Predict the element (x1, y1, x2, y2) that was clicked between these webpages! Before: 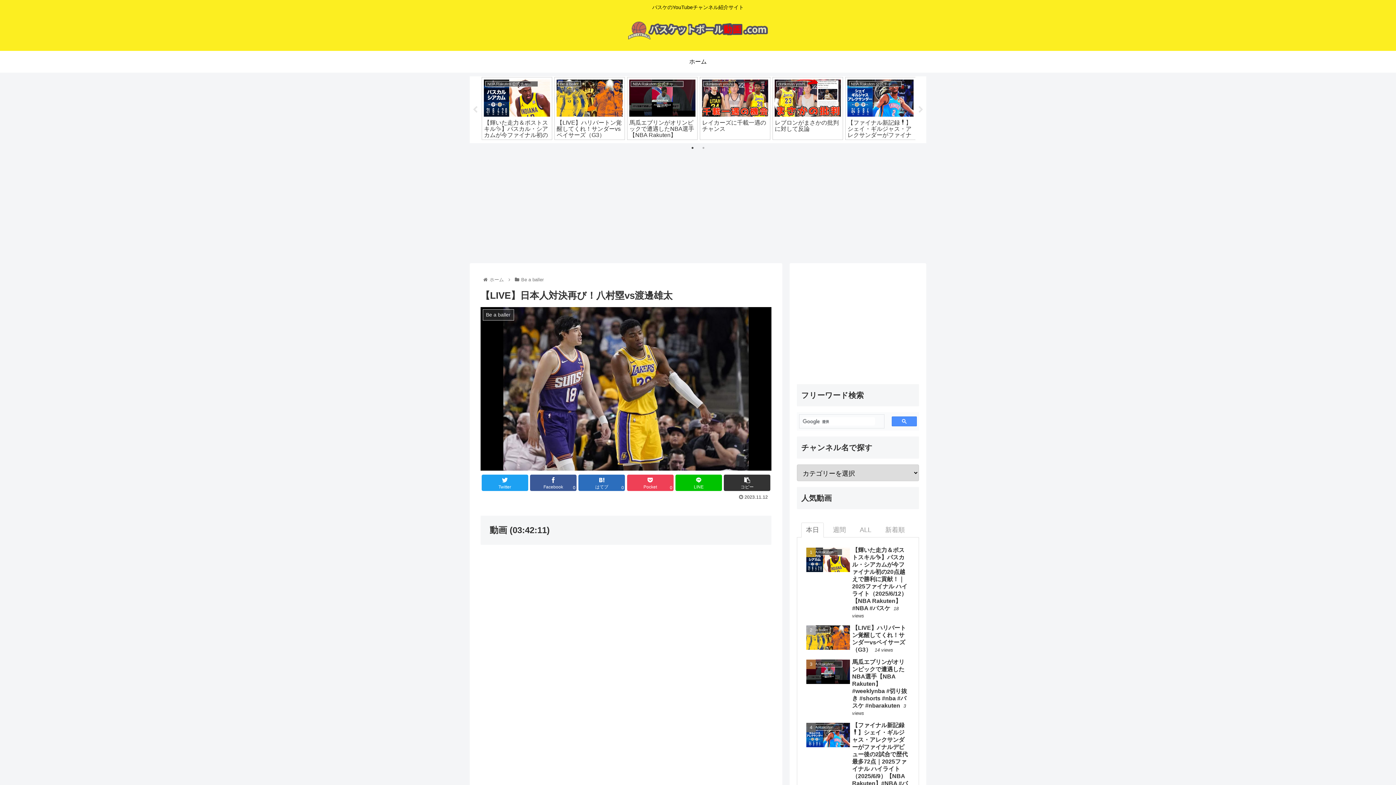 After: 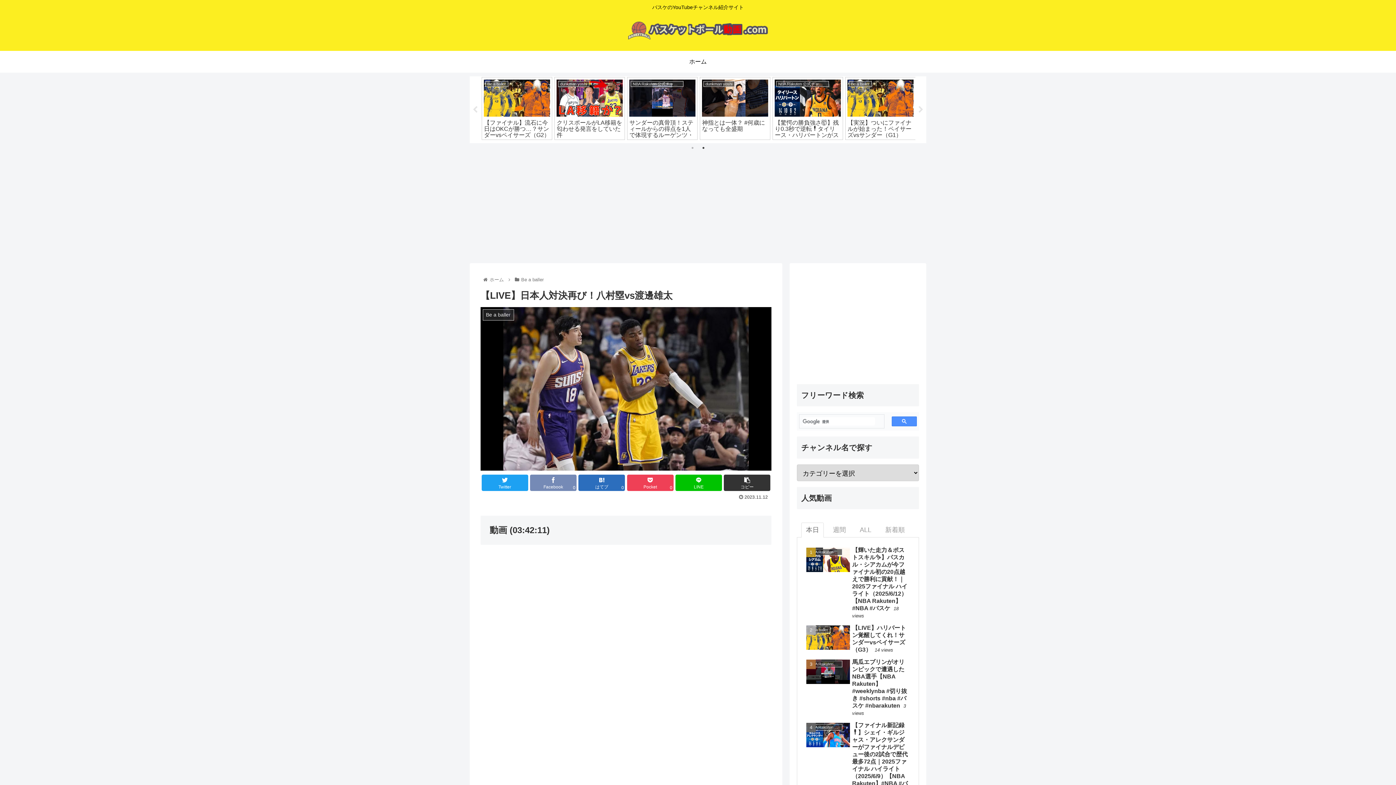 Action: bbox: (530, 475, 576, 491) label: Facebook
0